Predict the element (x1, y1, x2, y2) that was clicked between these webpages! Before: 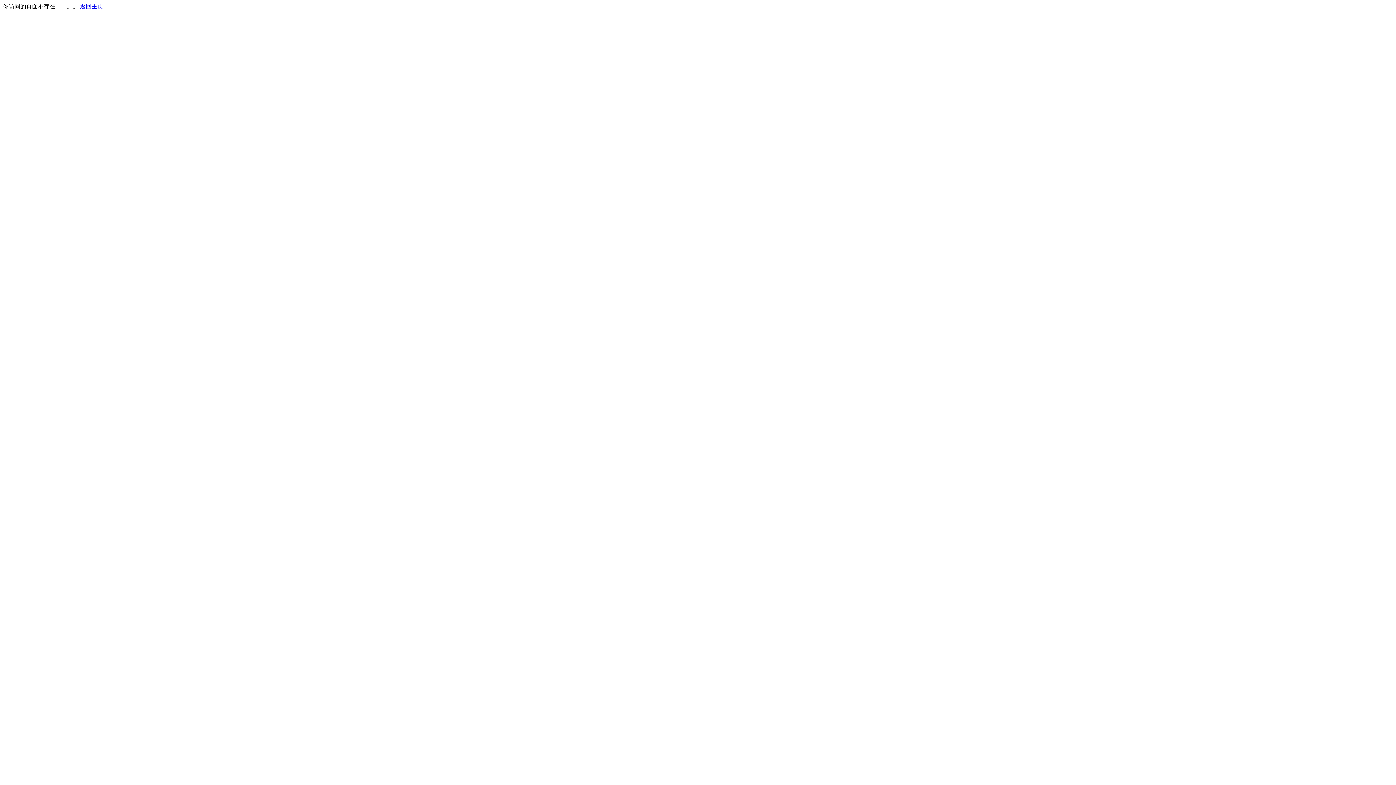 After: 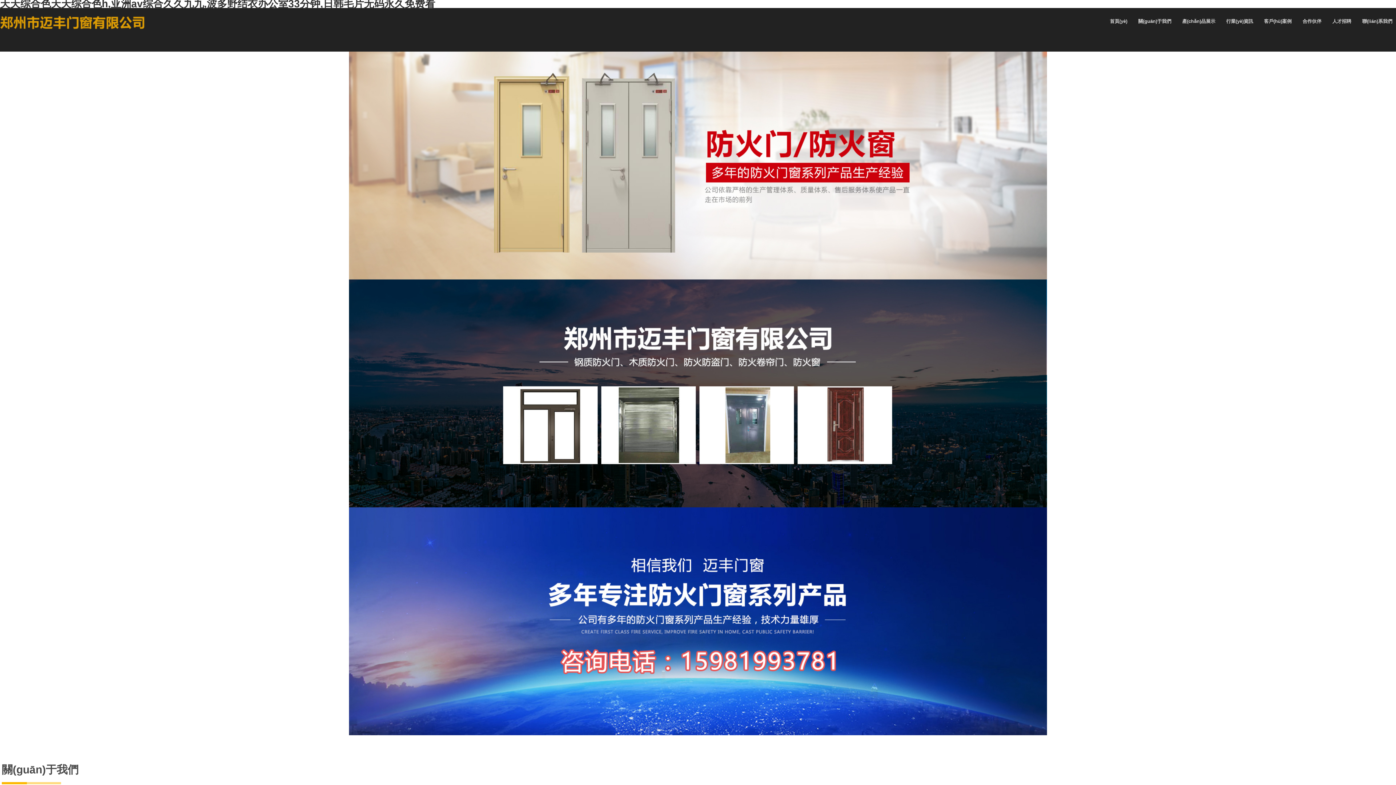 Action: bbox: (80, 3, 103, 9) label: 返回主页